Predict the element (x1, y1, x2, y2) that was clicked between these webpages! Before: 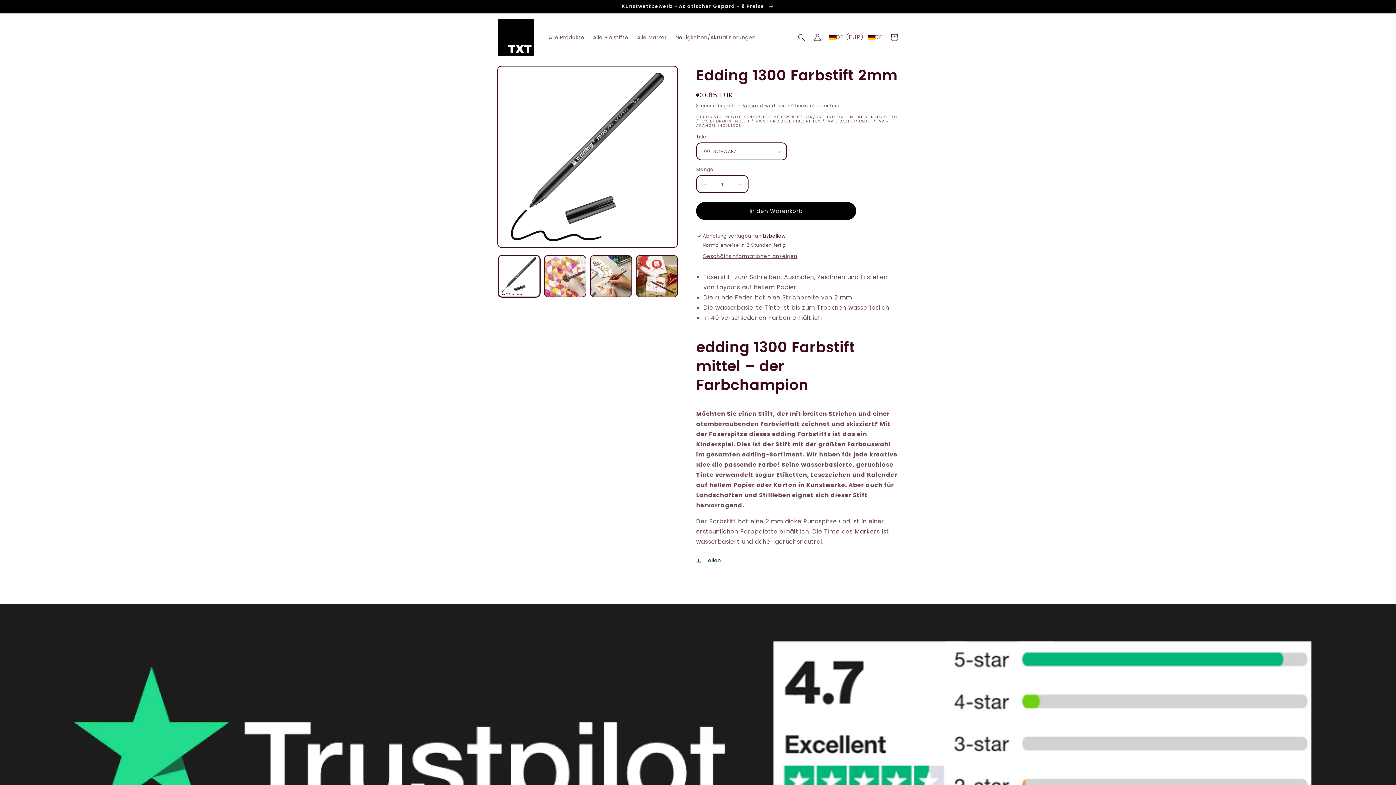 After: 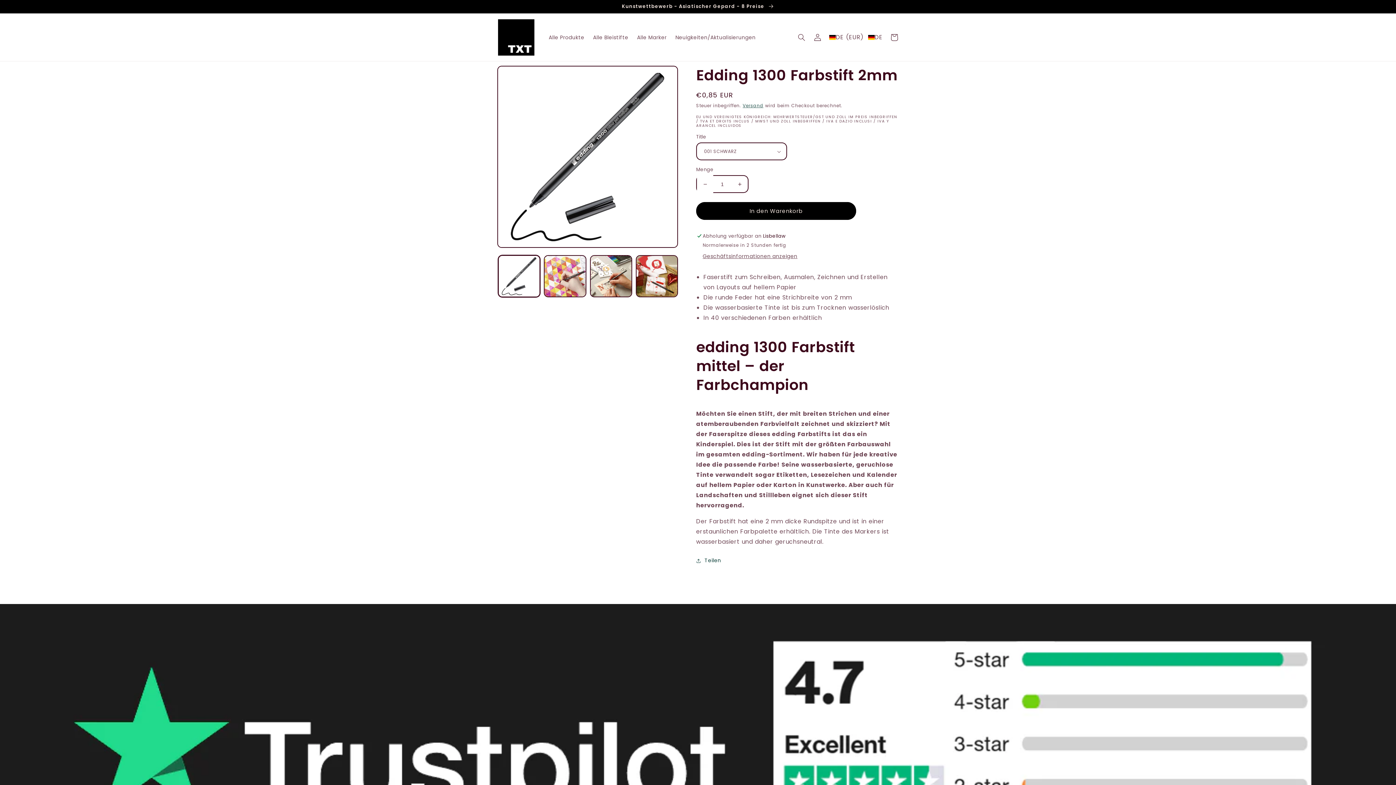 Action: label: Menge für Edding 1300 Farbstift 2mm verringern bbox: (697, 175, 713, 193)